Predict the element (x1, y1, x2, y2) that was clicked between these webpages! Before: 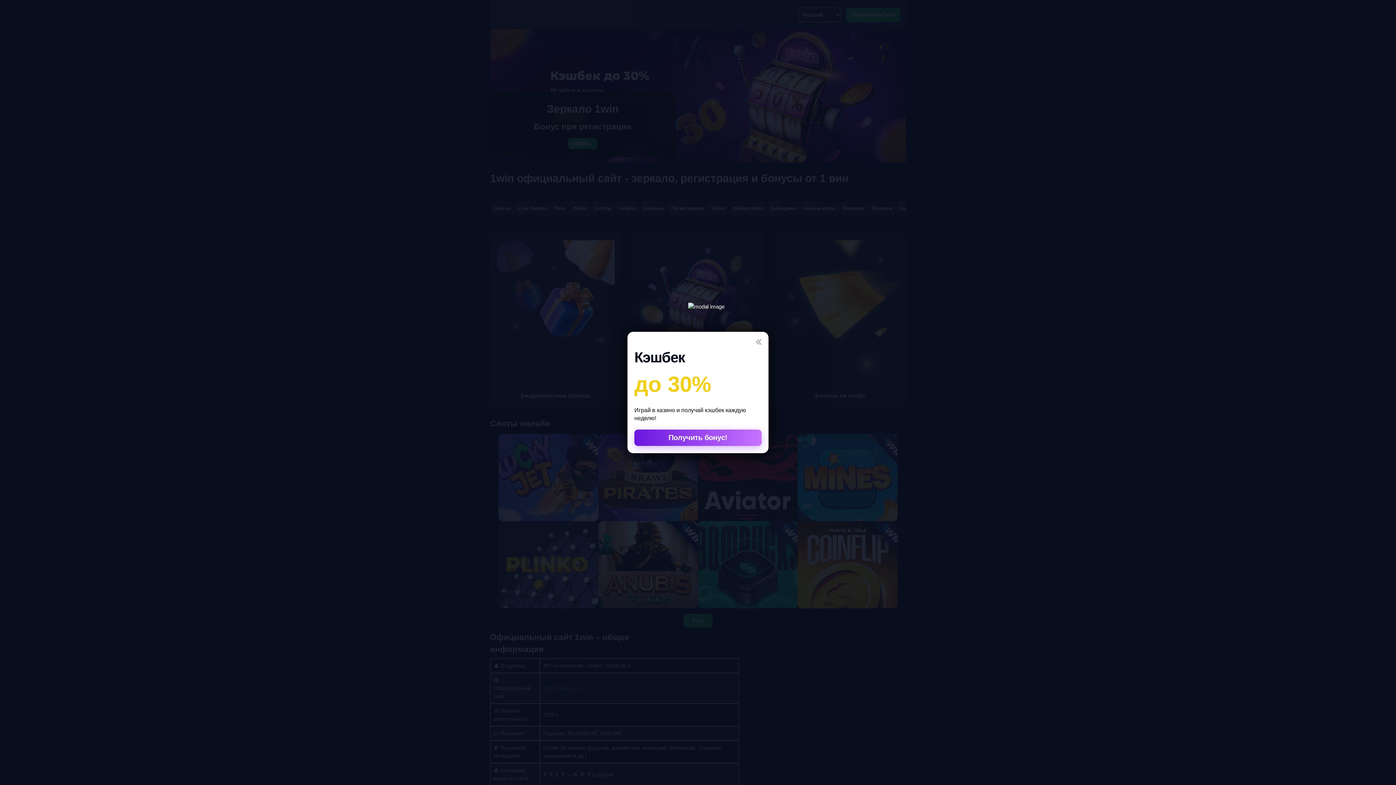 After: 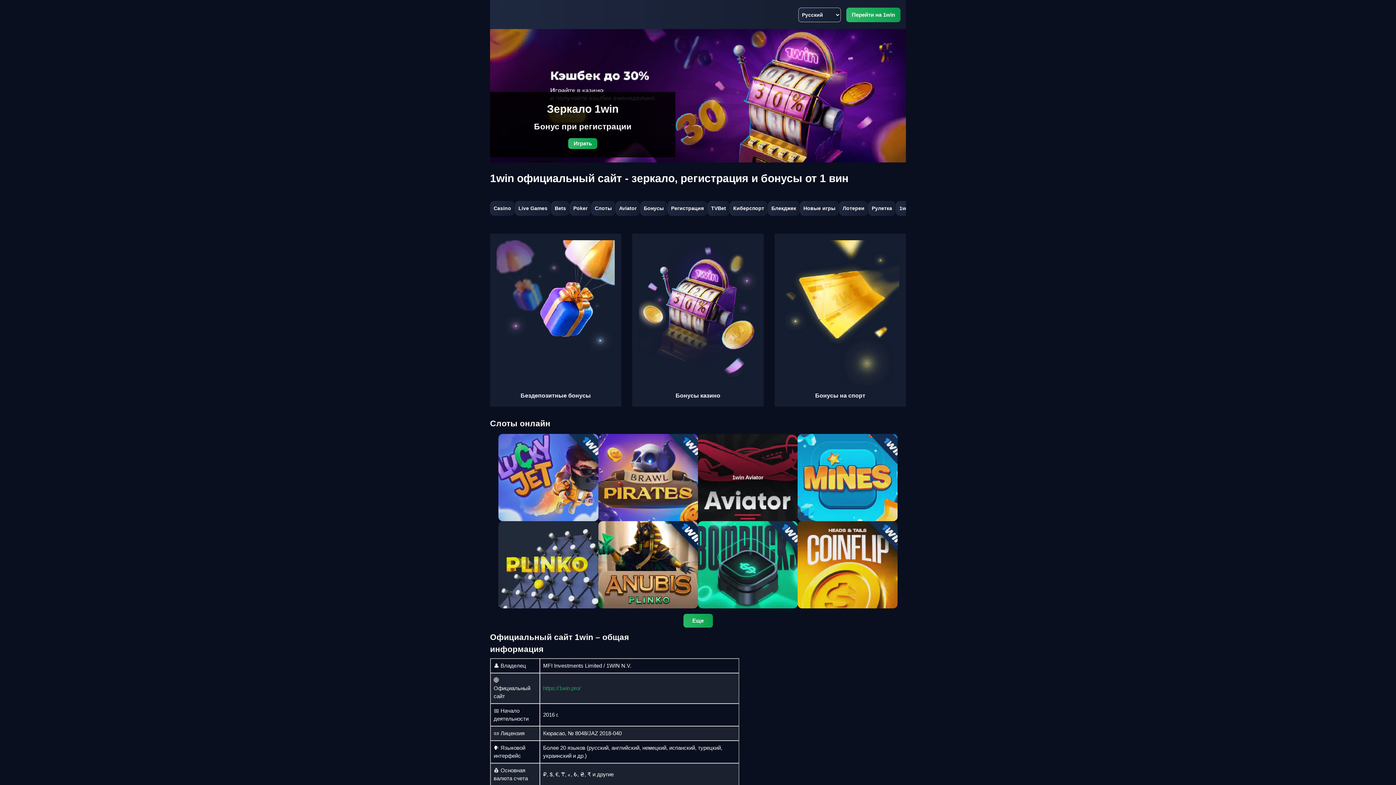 Action: label: Получить бонус! bbox: (634, 429, 761, 446)